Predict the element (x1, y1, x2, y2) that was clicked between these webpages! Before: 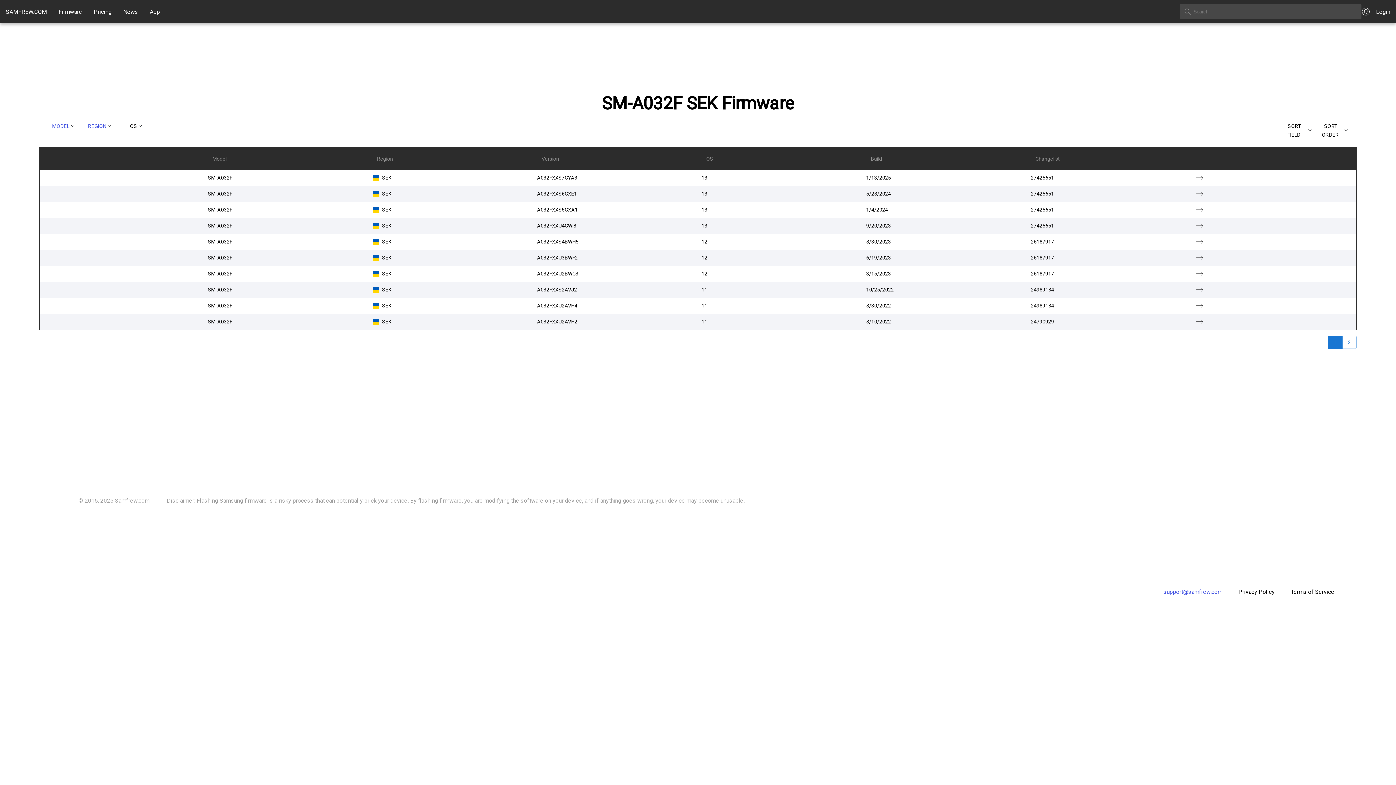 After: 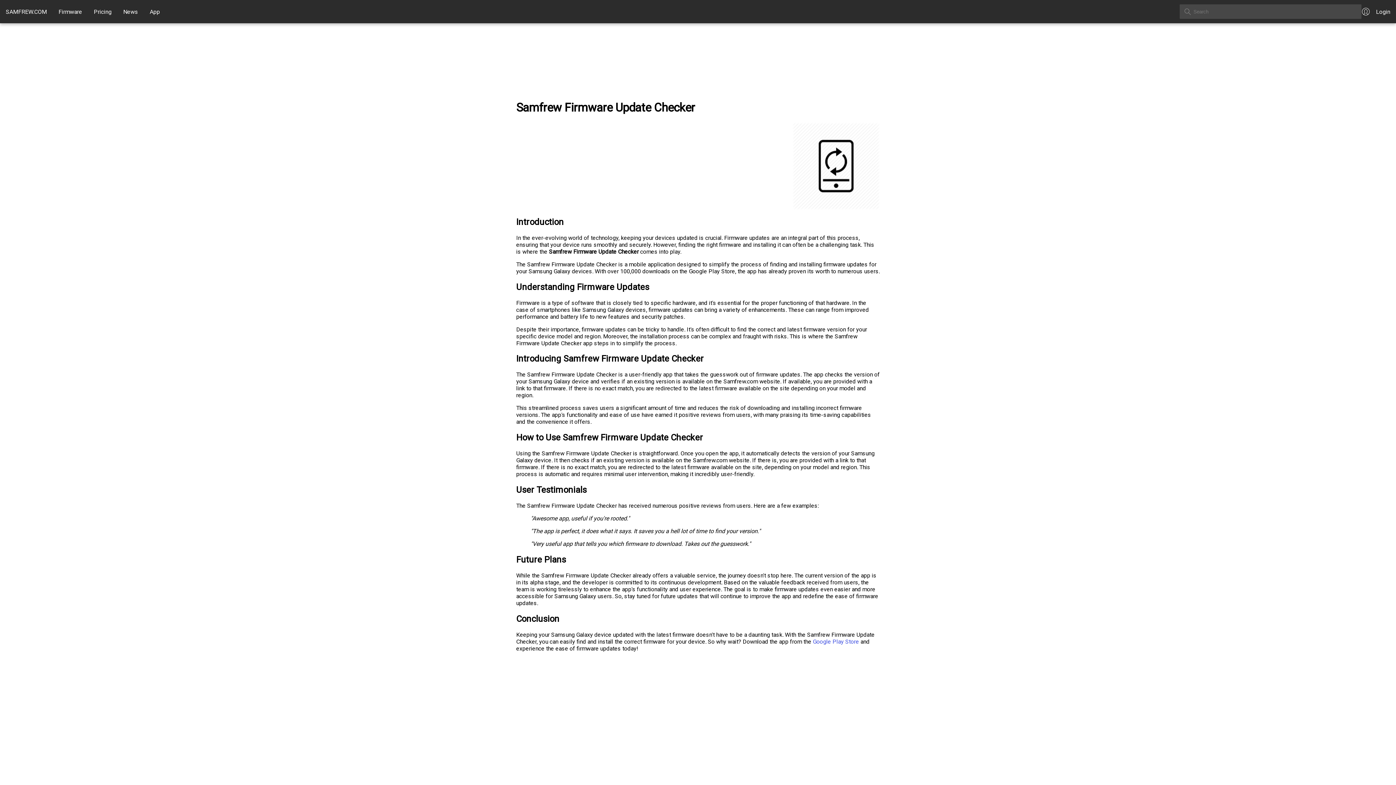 Action: bbox: (149, 8, 160, 15) label: App